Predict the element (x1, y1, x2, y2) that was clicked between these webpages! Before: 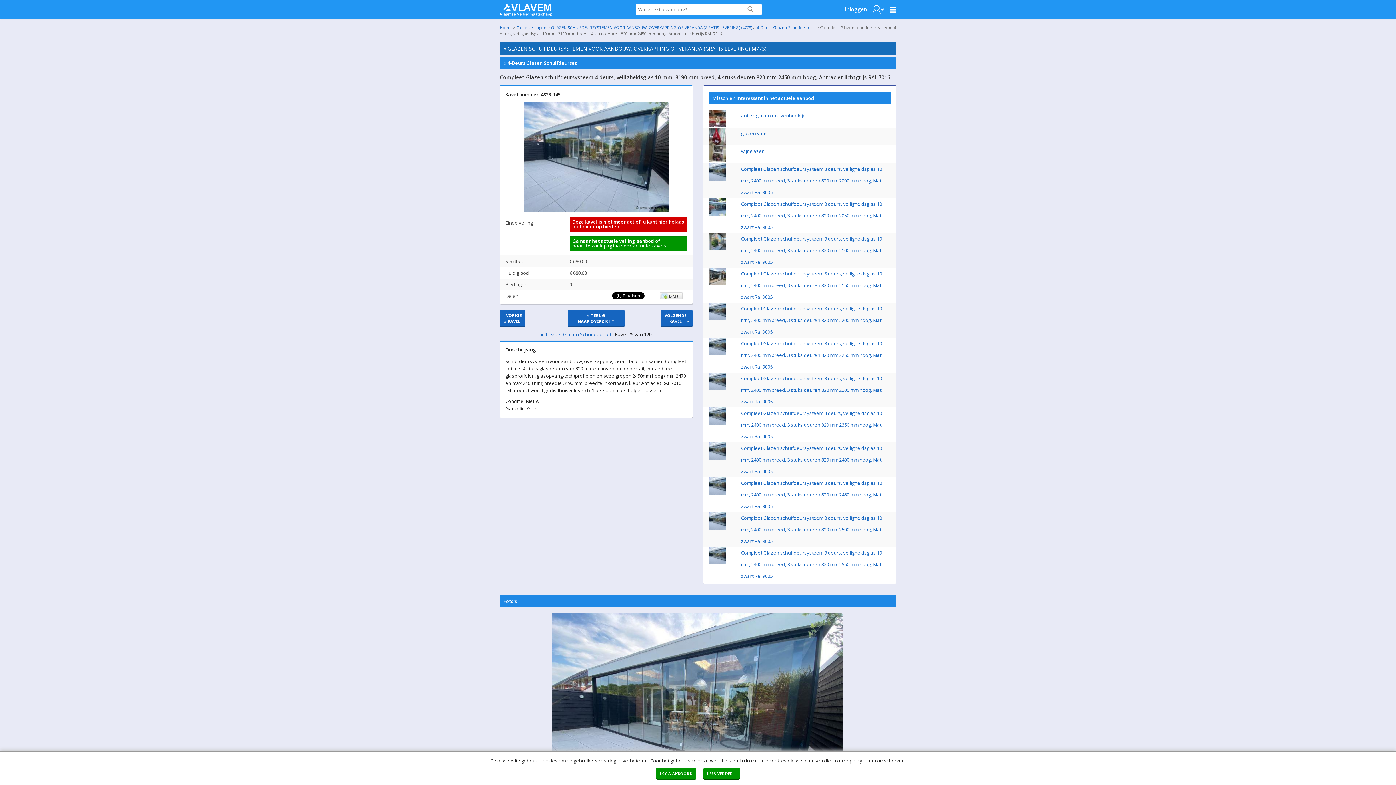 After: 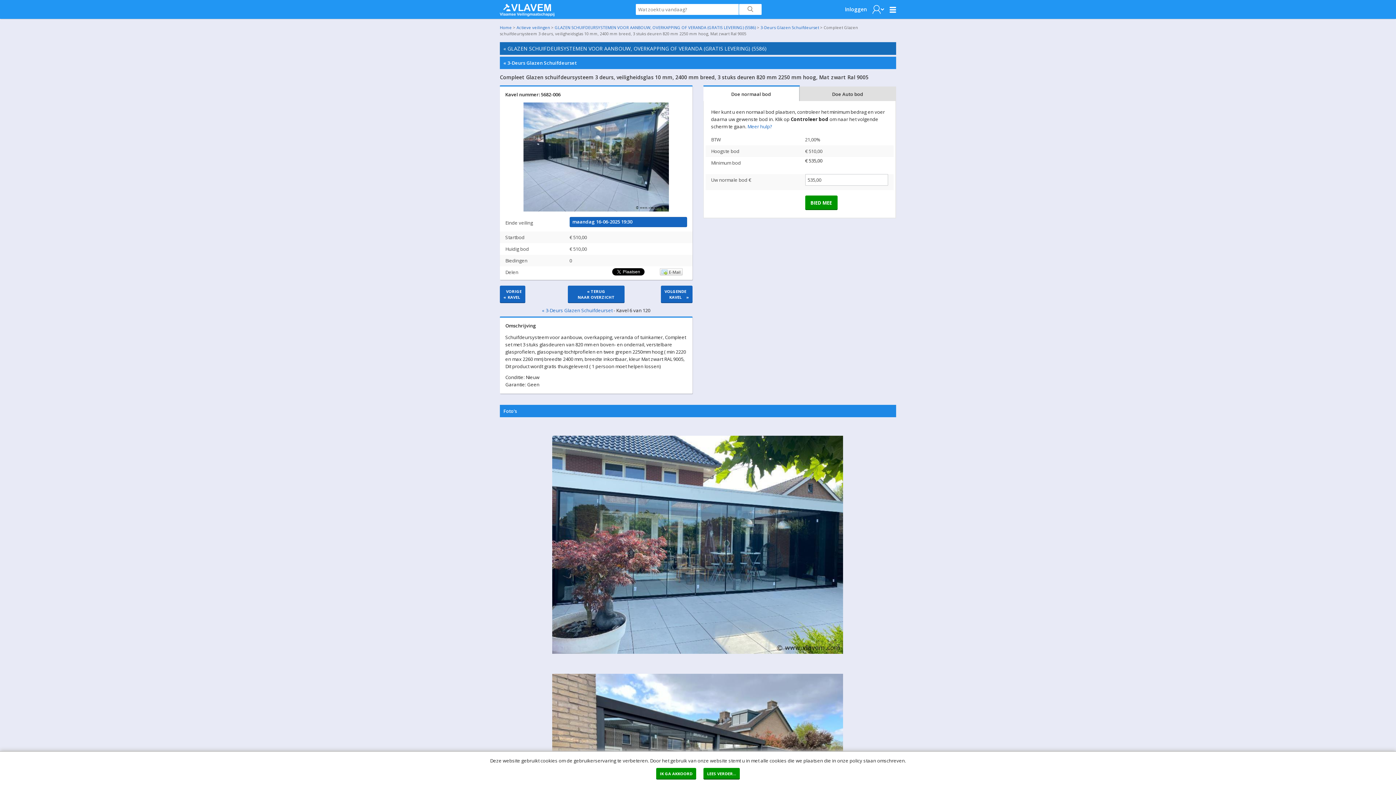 Action: bbox: (709, 350, 726, 356)